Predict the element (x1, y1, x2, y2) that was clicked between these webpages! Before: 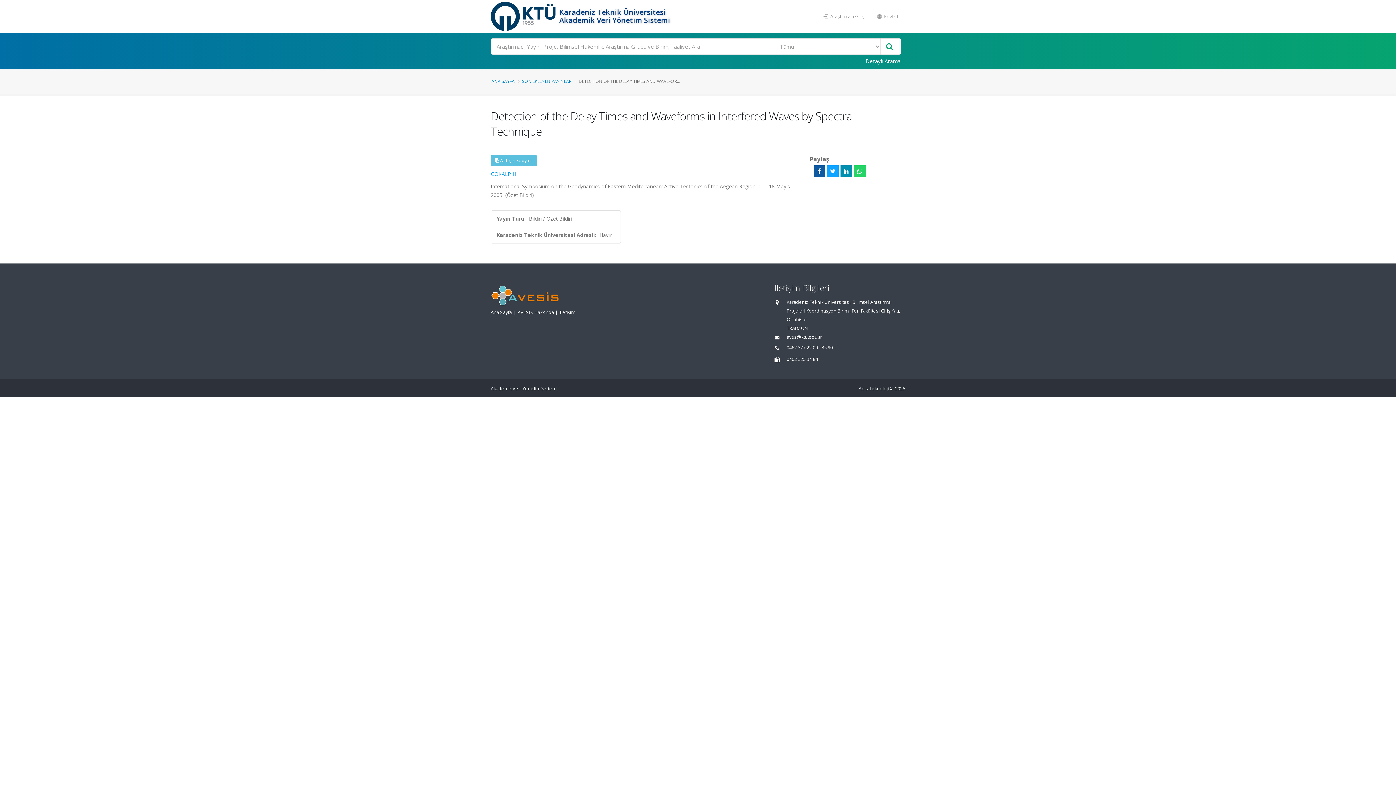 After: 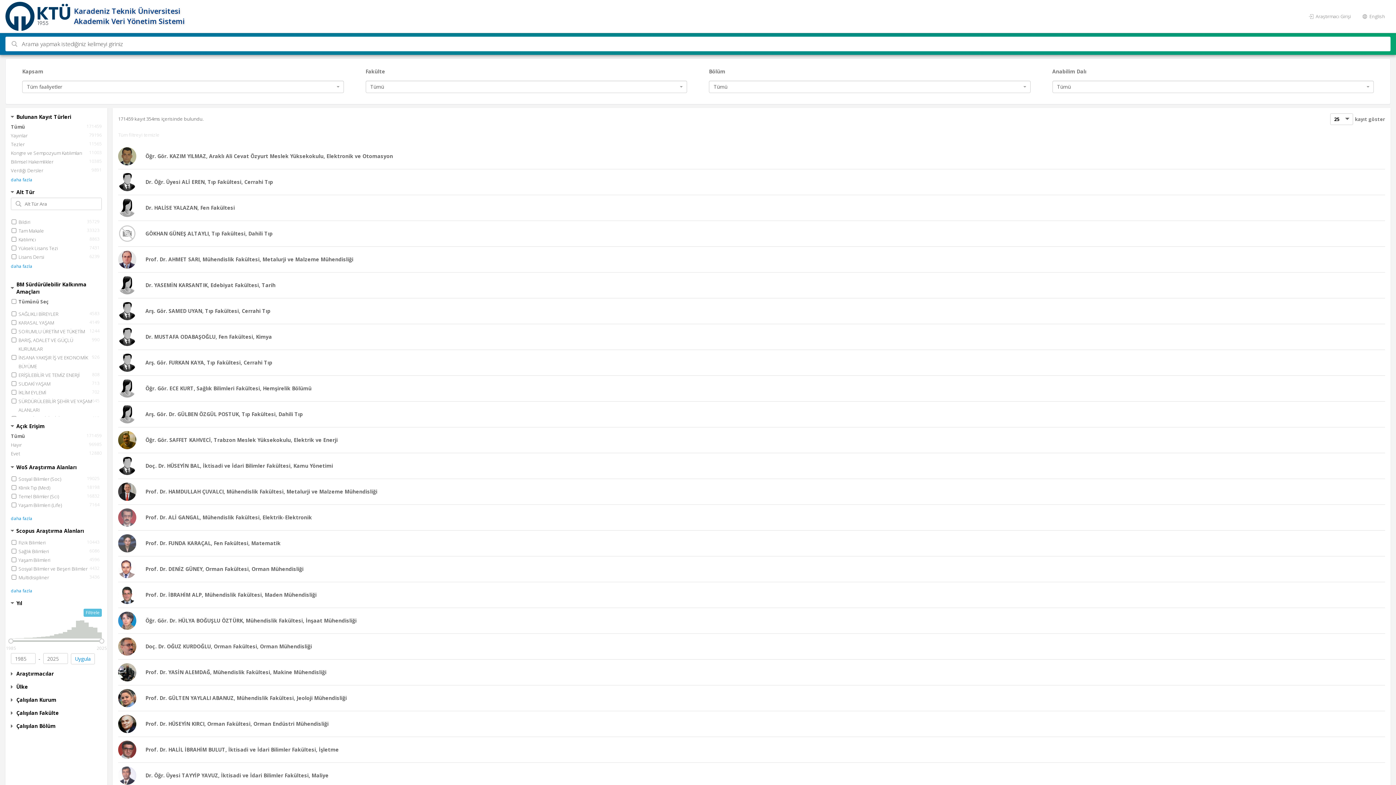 Action: bbox: (881, 38, 897, 54)